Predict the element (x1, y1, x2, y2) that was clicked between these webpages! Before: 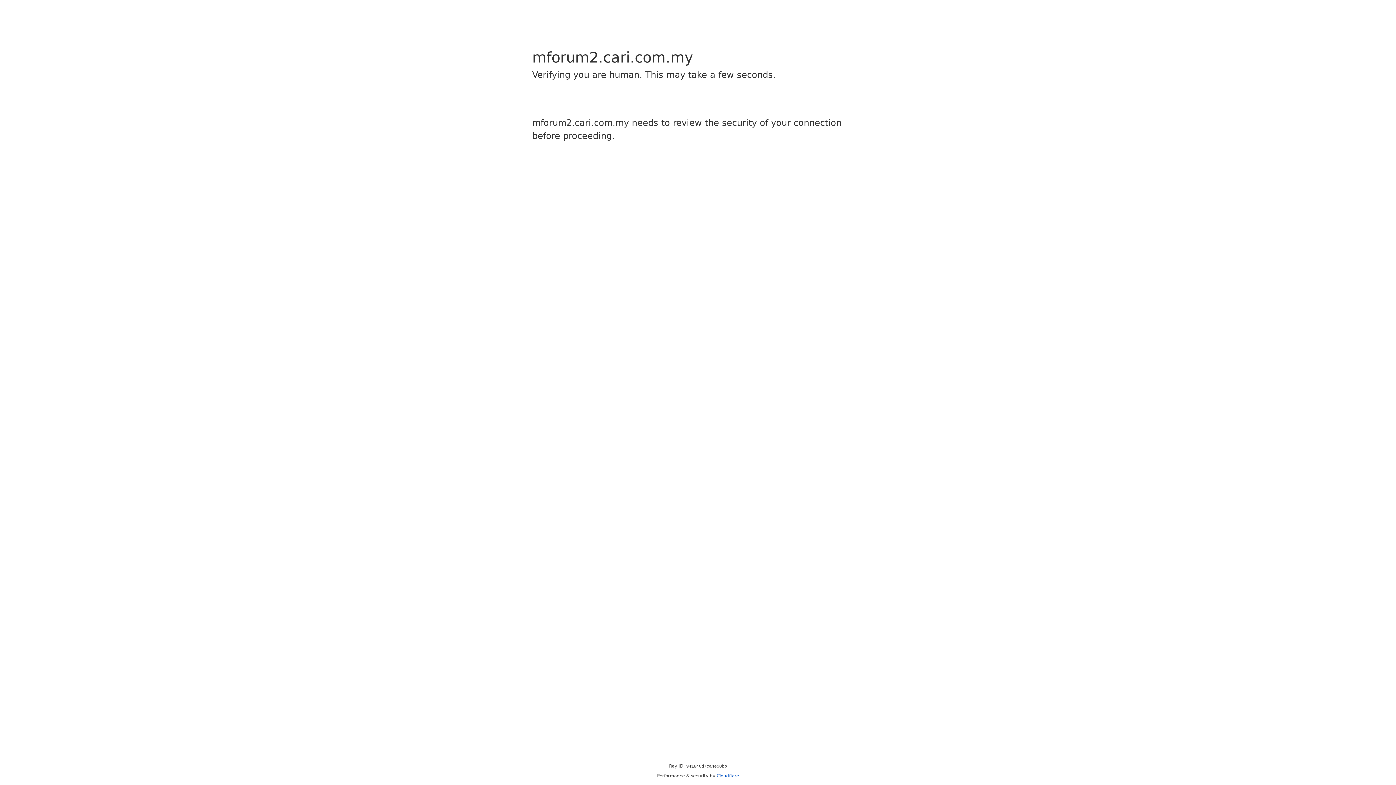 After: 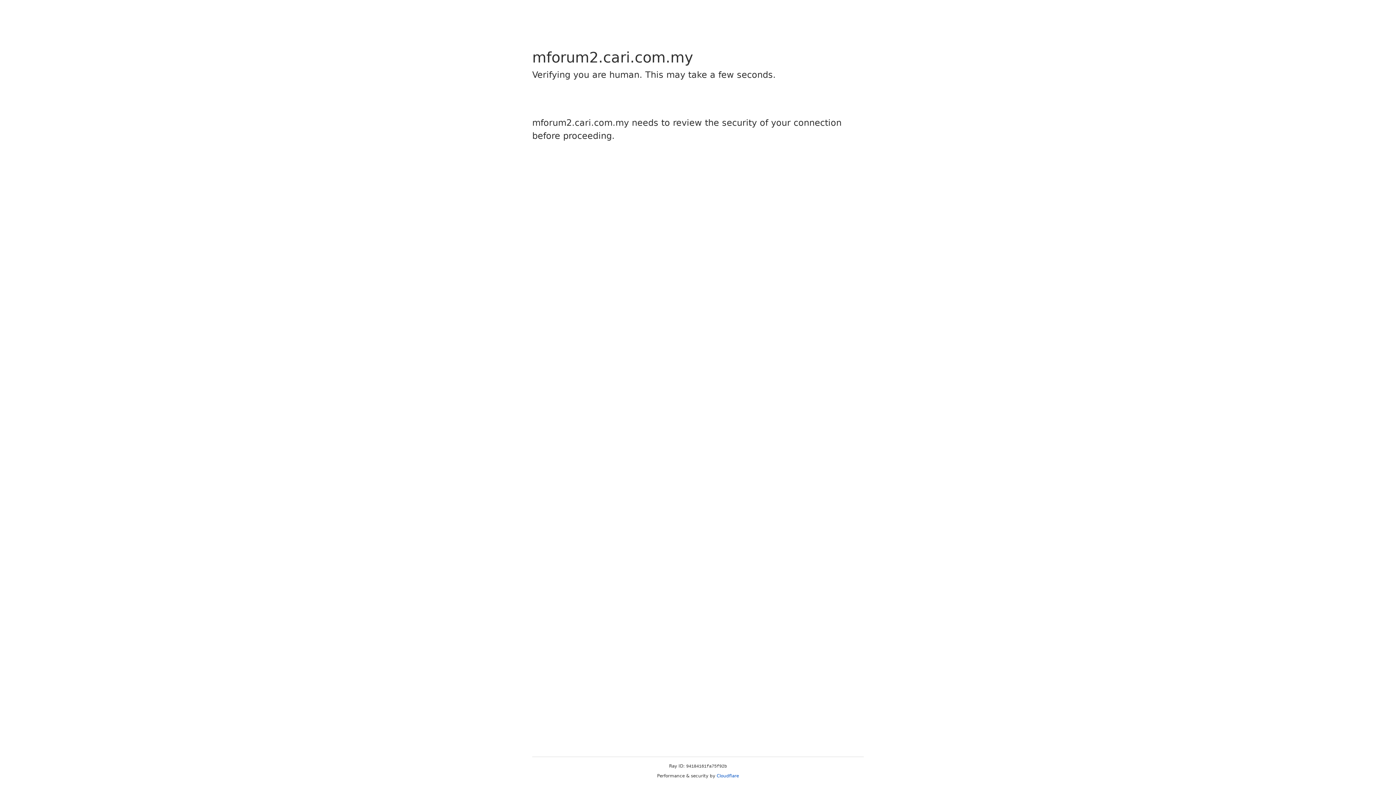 Action: bbox: (716, 773, 739, 778) label: Cloudflare